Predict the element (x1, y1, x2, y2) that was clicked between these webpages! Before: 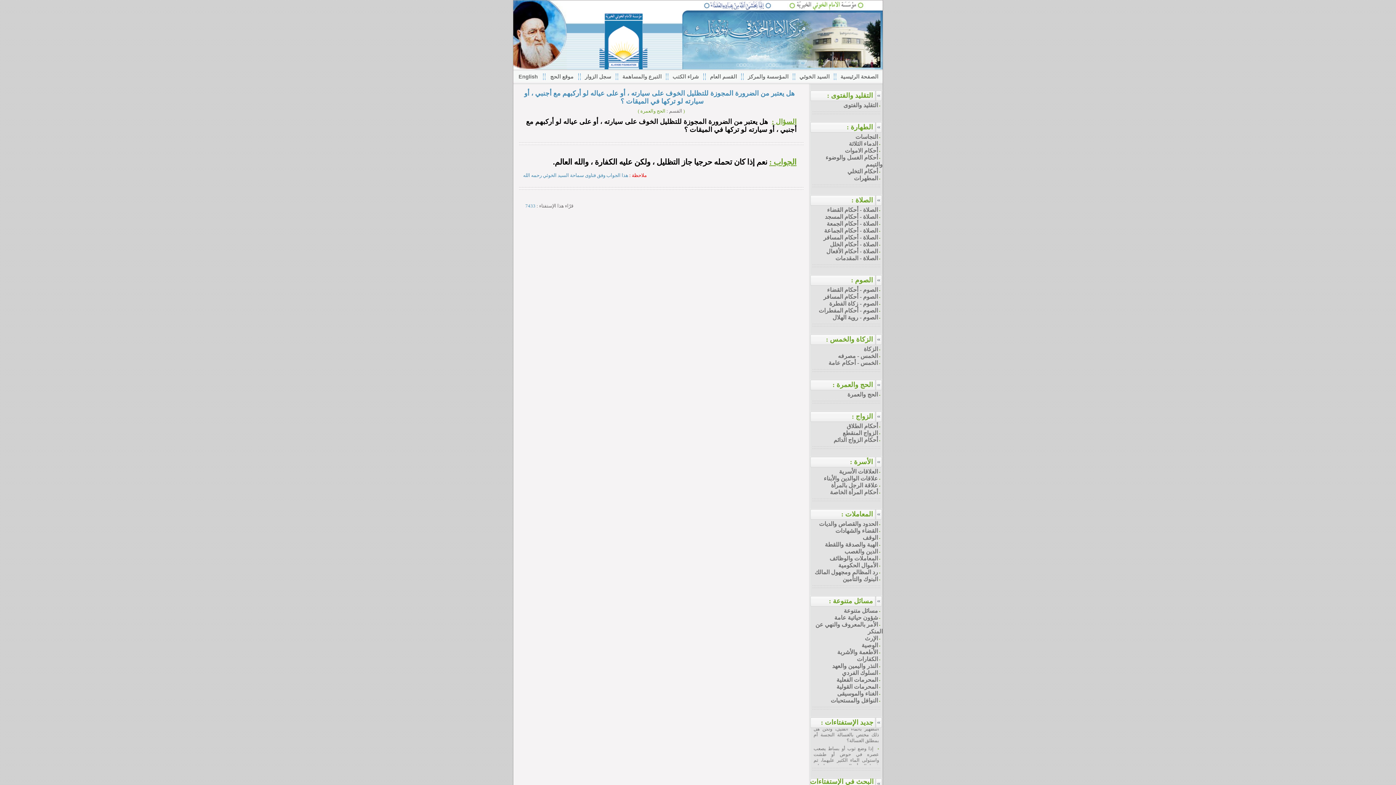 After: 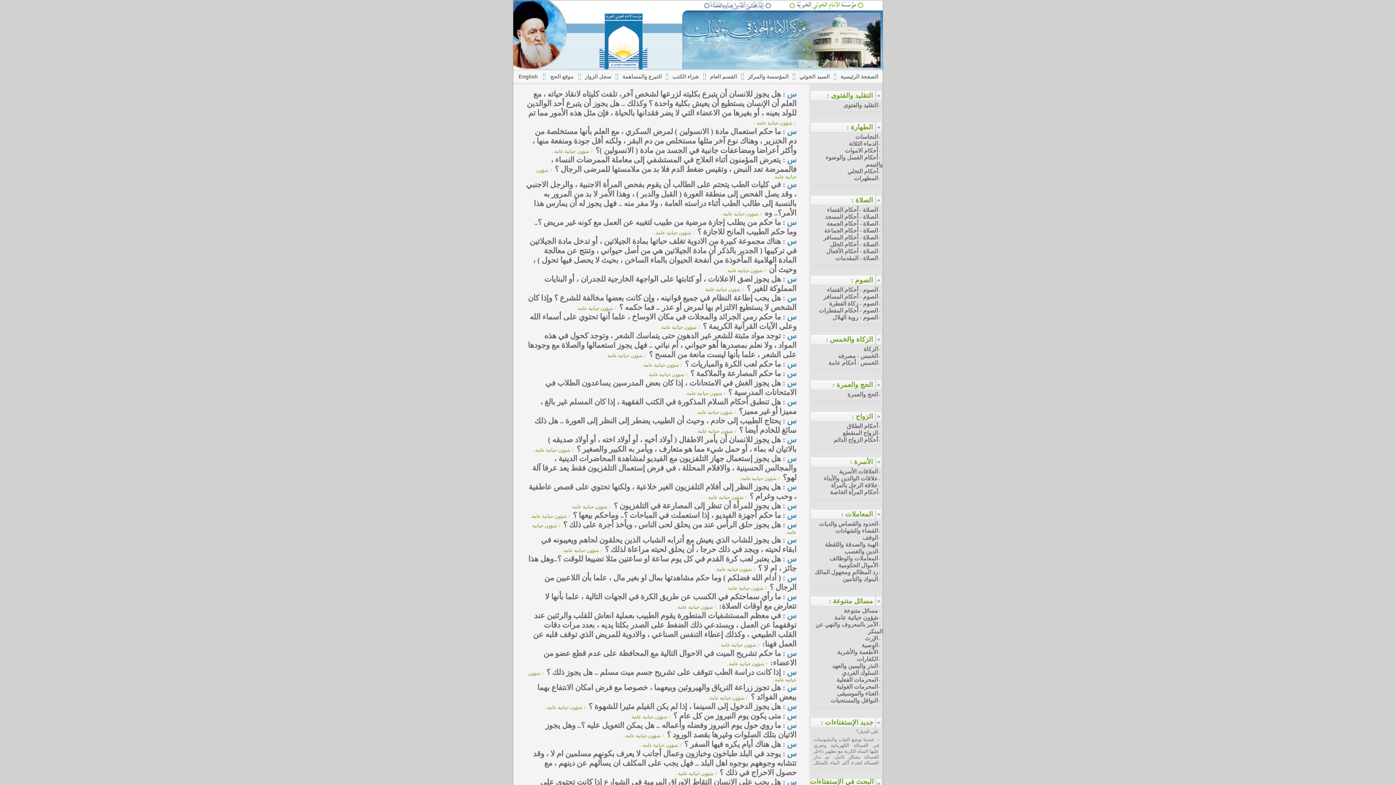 Action: label: شؤون حياتية عامة bbox: (834, 614, 878, 621)